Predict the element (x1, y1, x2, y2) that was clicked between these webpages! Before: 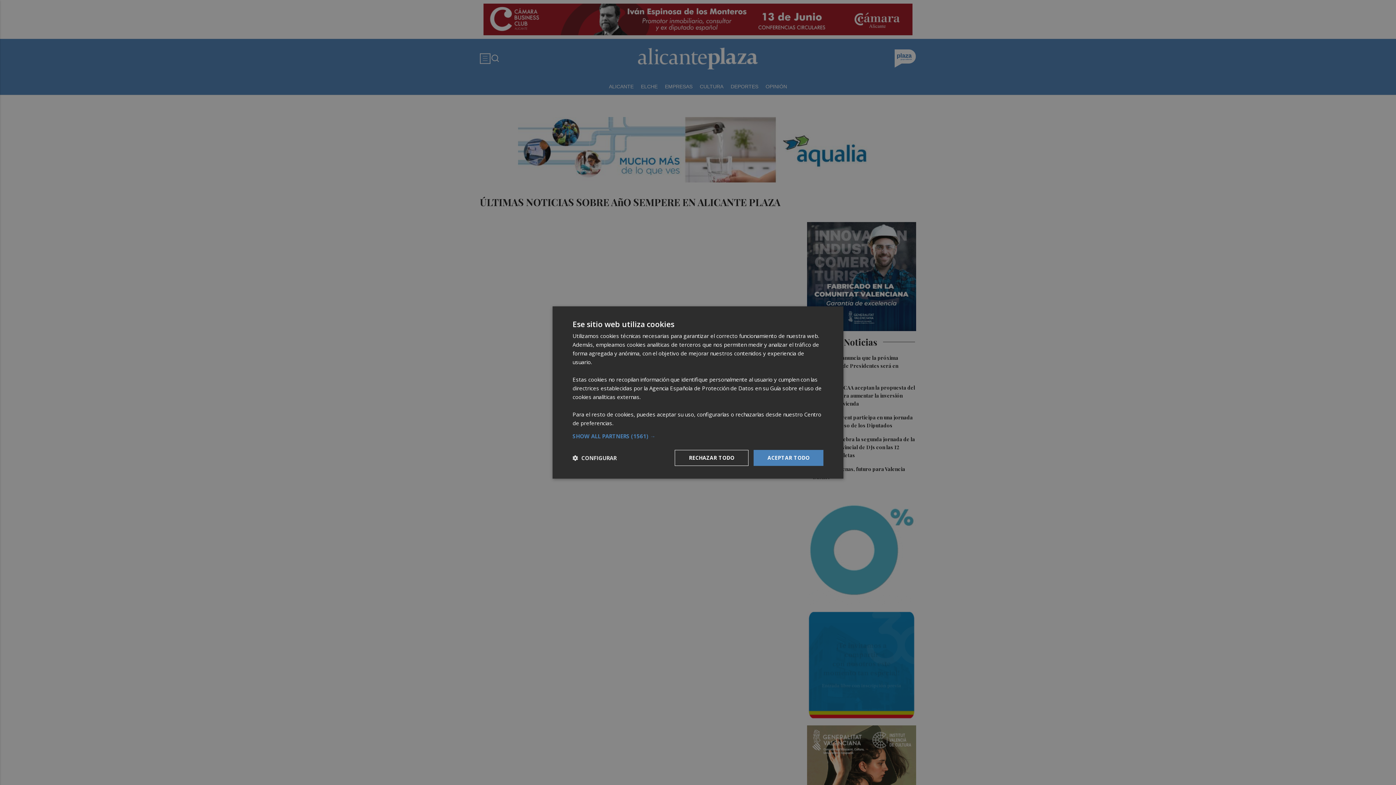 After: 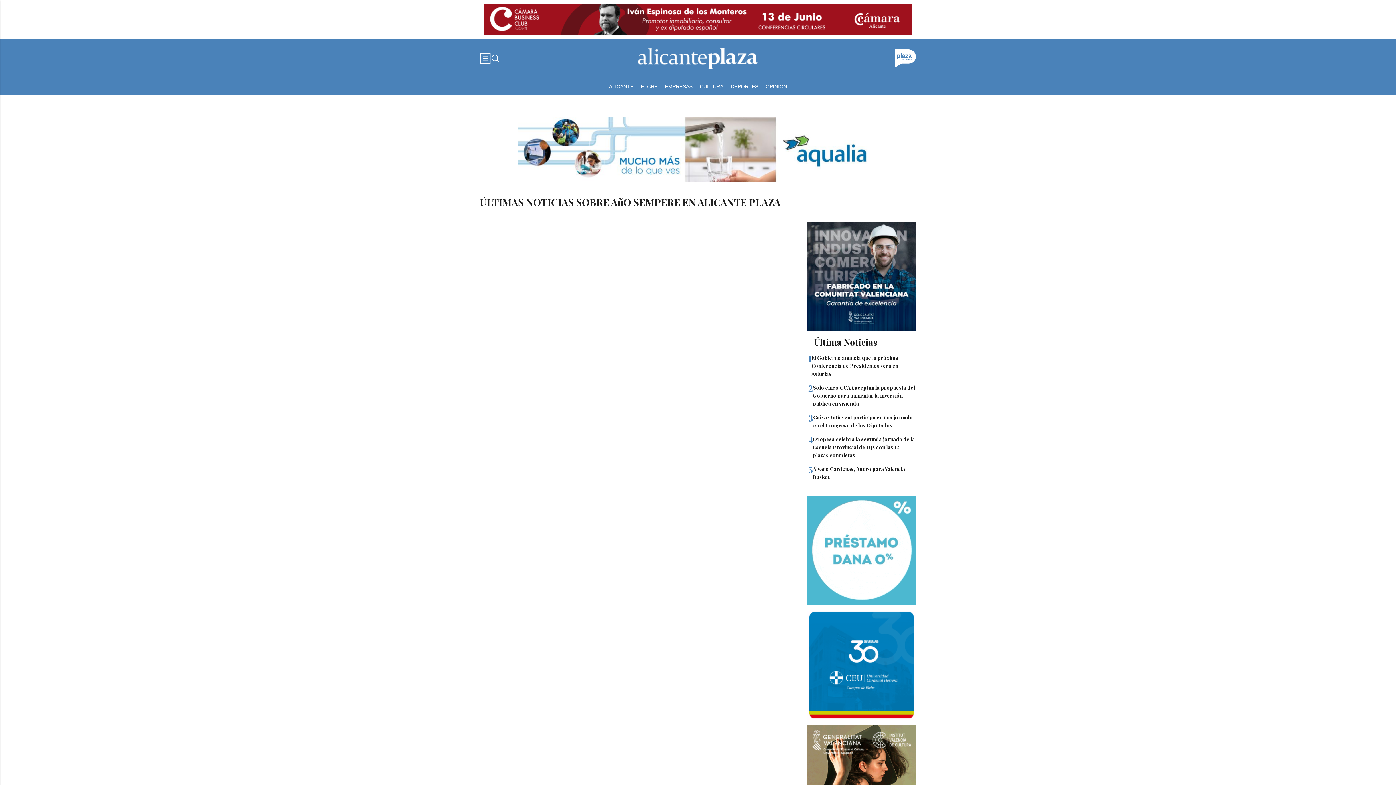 Action: bbox: (753, 450, 823, 466) label: ACEPTAR TODO